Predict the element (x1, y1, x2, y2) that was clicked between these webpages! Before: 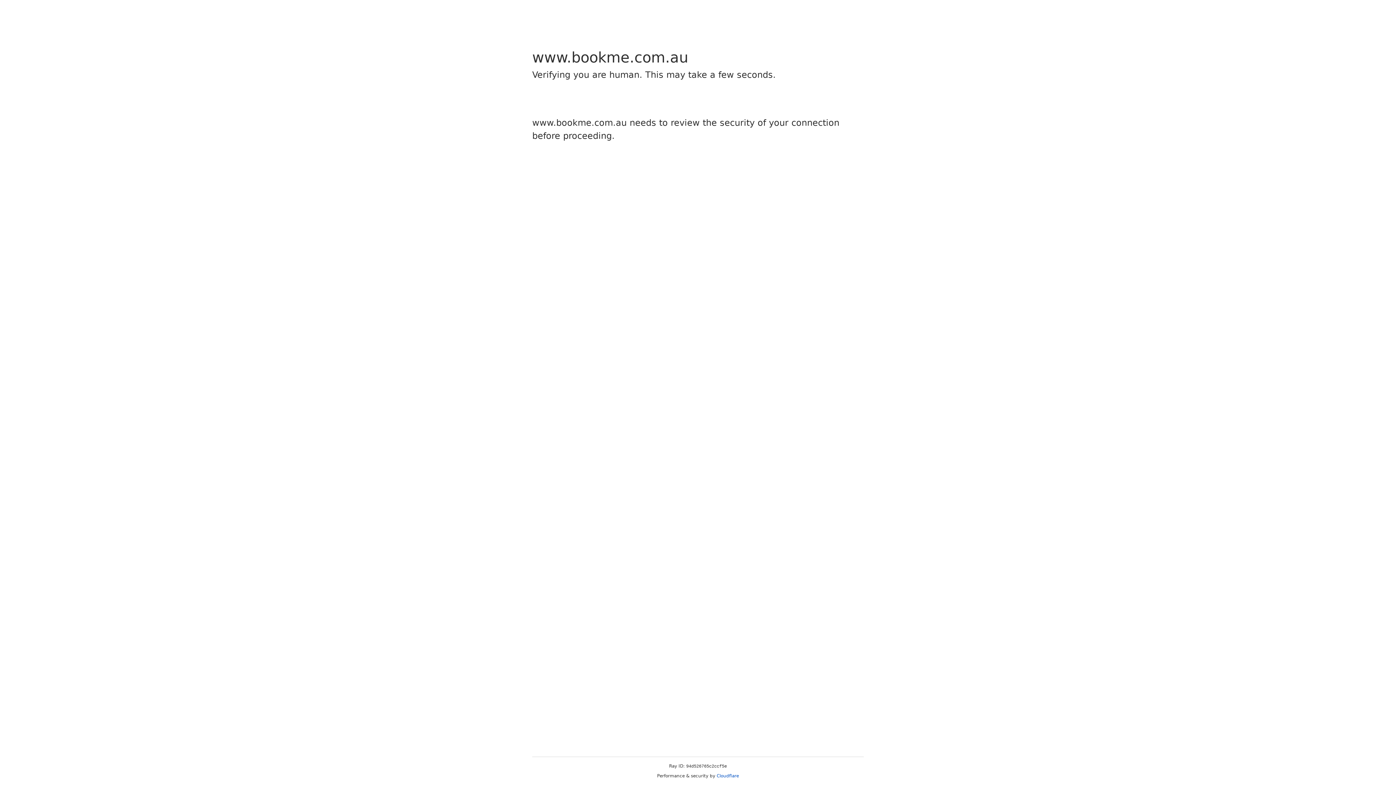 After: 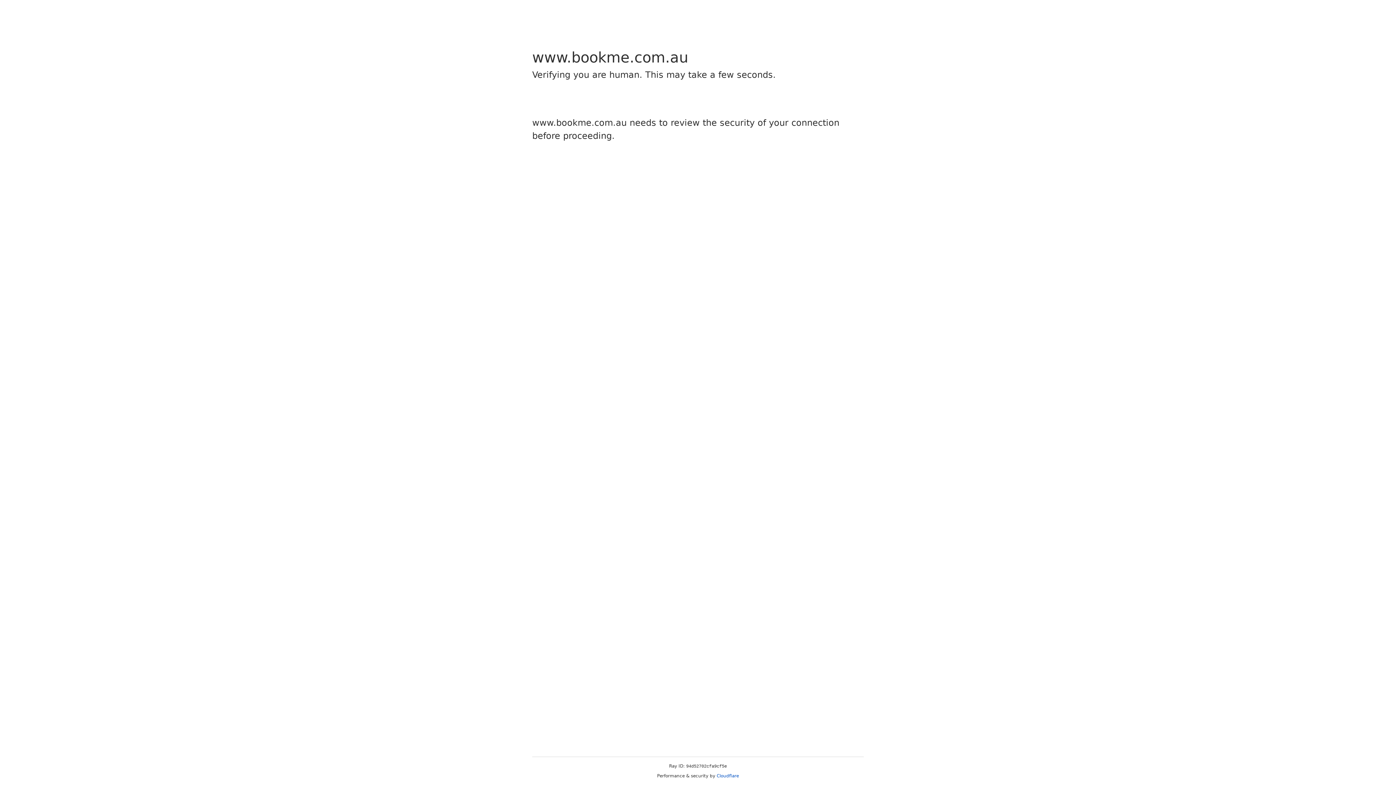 Action: label: Cloudflare bbox: (716, 773, 739, 778)